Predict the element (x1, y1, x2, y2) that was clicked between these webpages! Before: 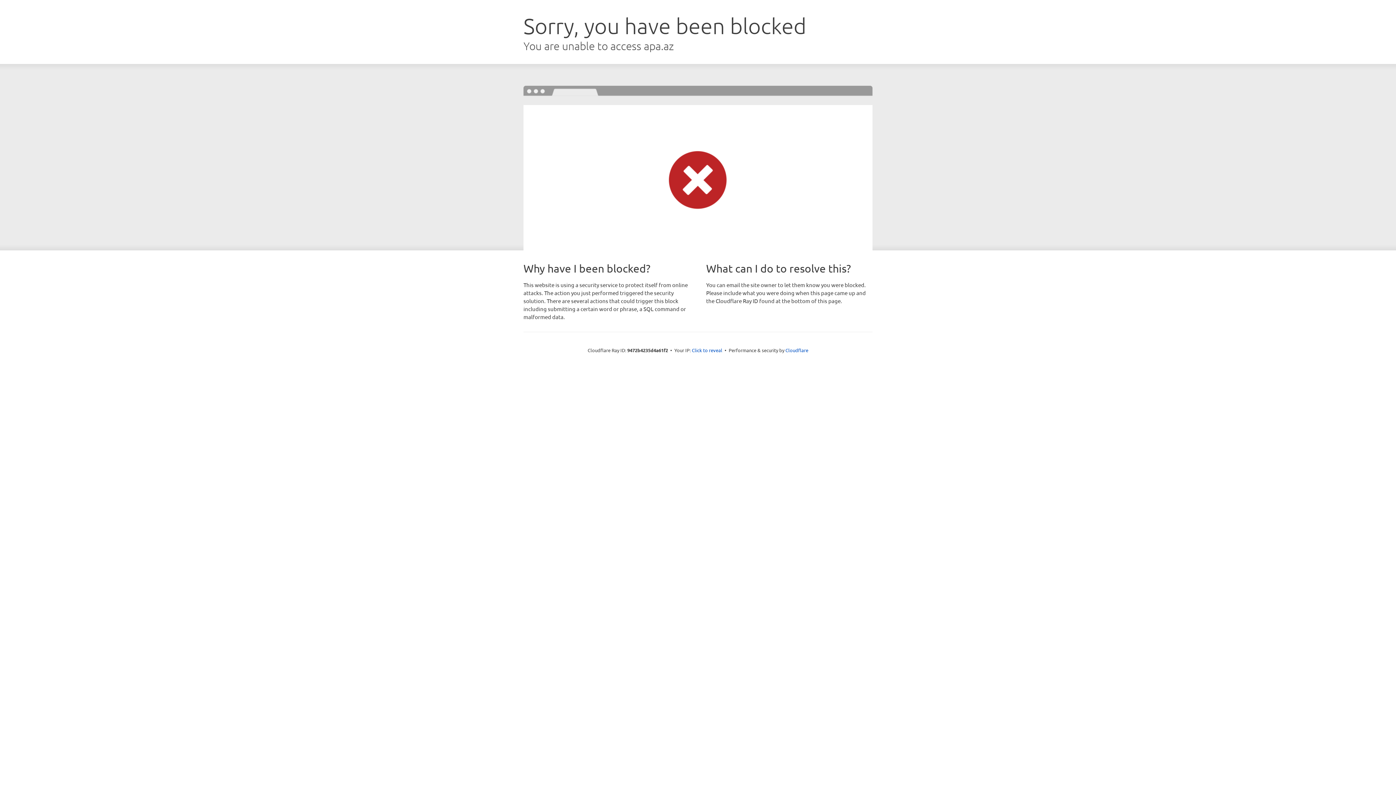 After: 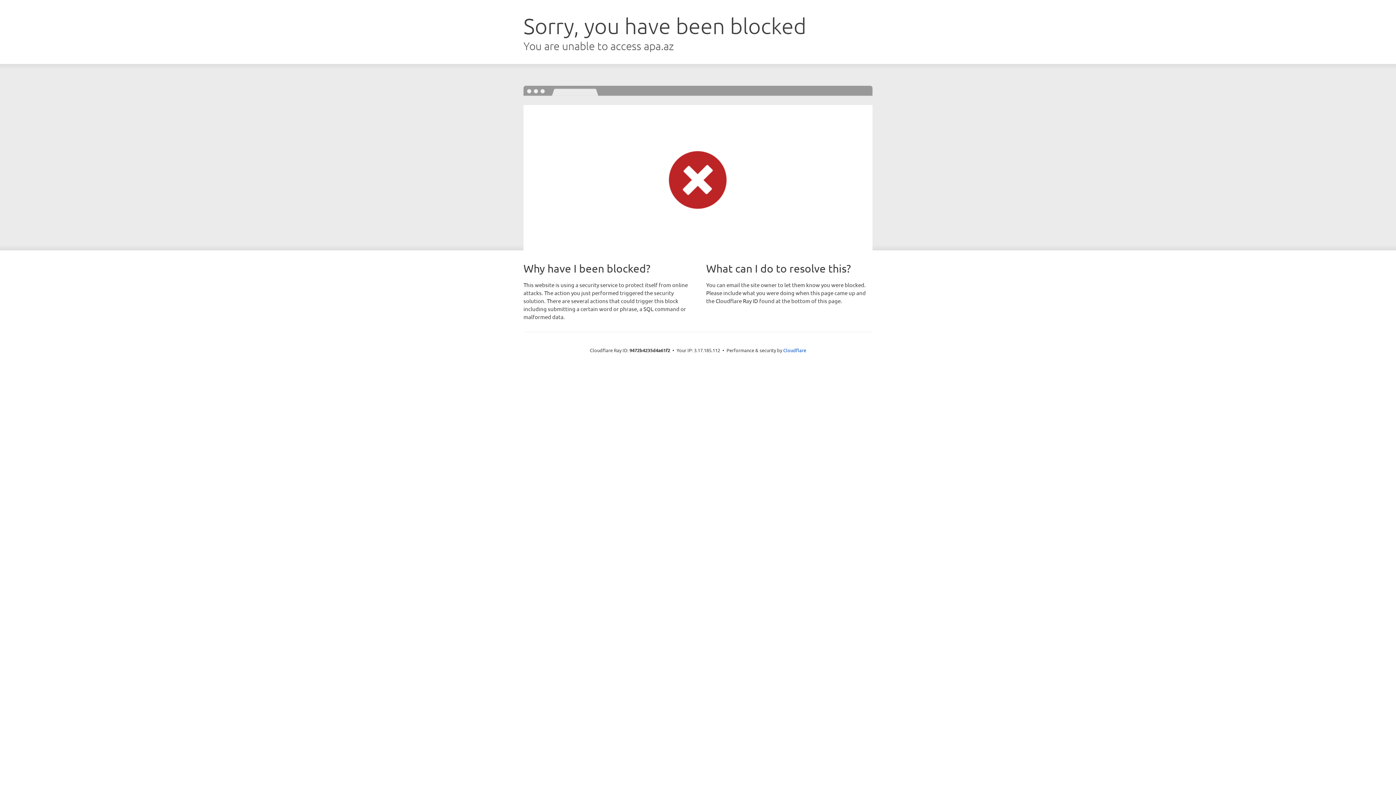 Action: bbox: (692, 346, 722, 353) label: Click to reveal